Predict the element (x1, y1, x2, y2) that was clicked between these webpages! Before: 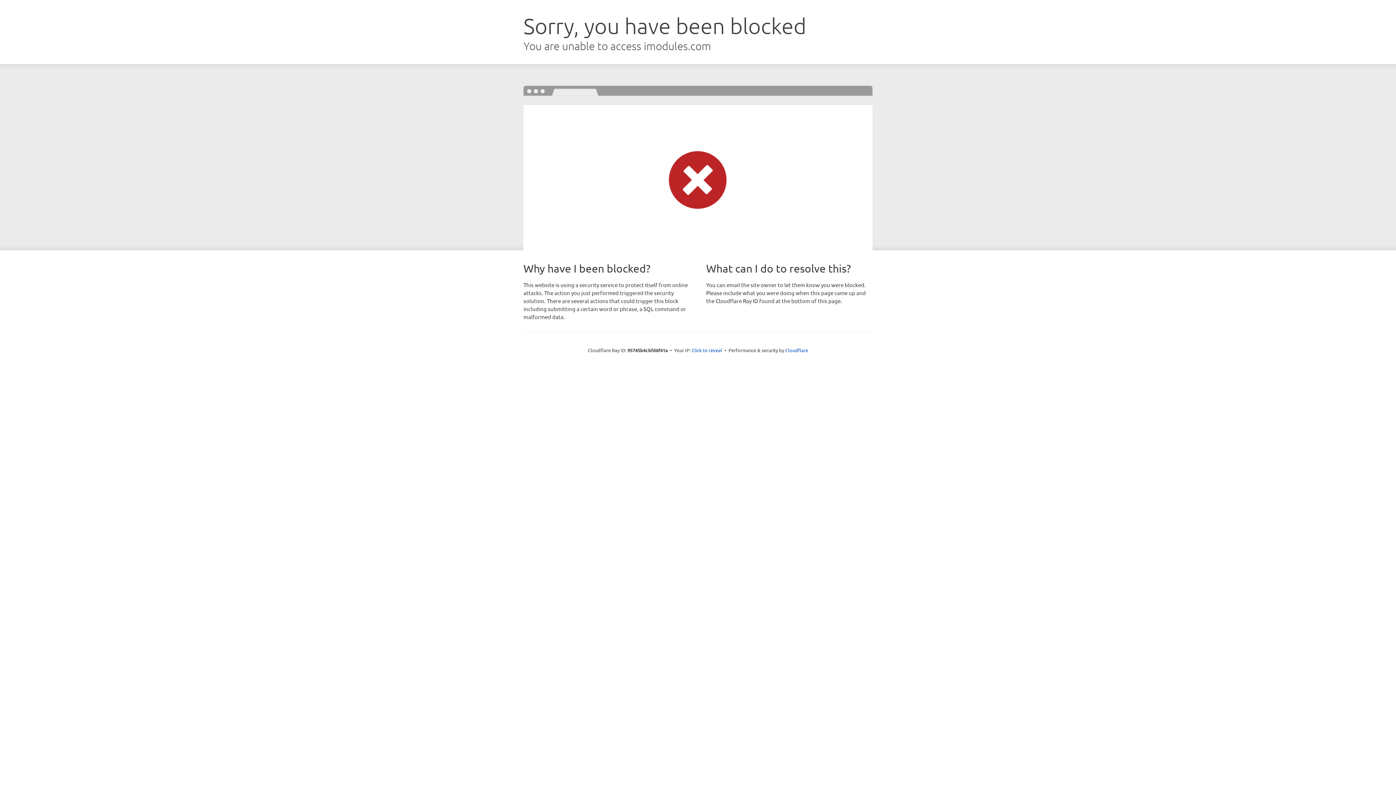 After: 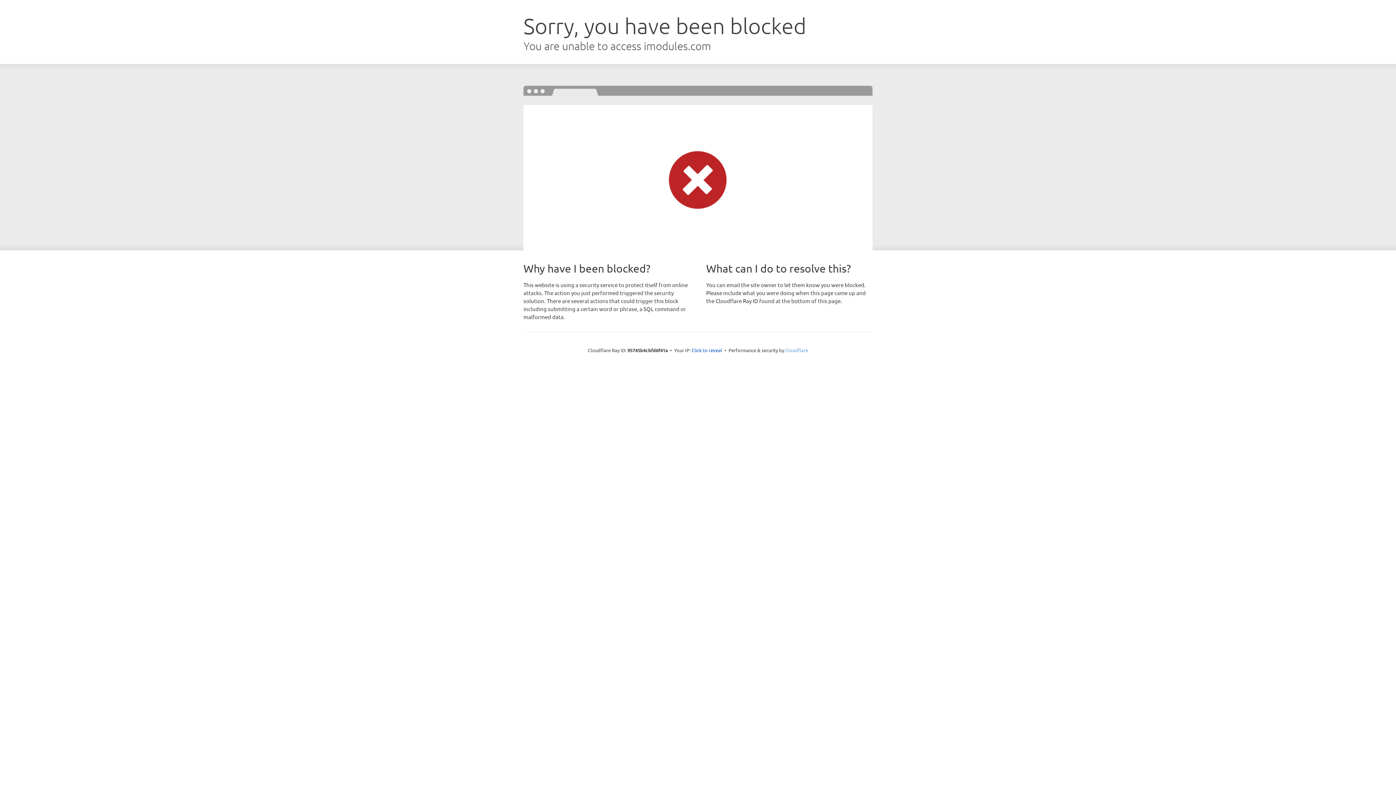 Action: label: Cloudflare bbox: (785, 347, 808, 353)